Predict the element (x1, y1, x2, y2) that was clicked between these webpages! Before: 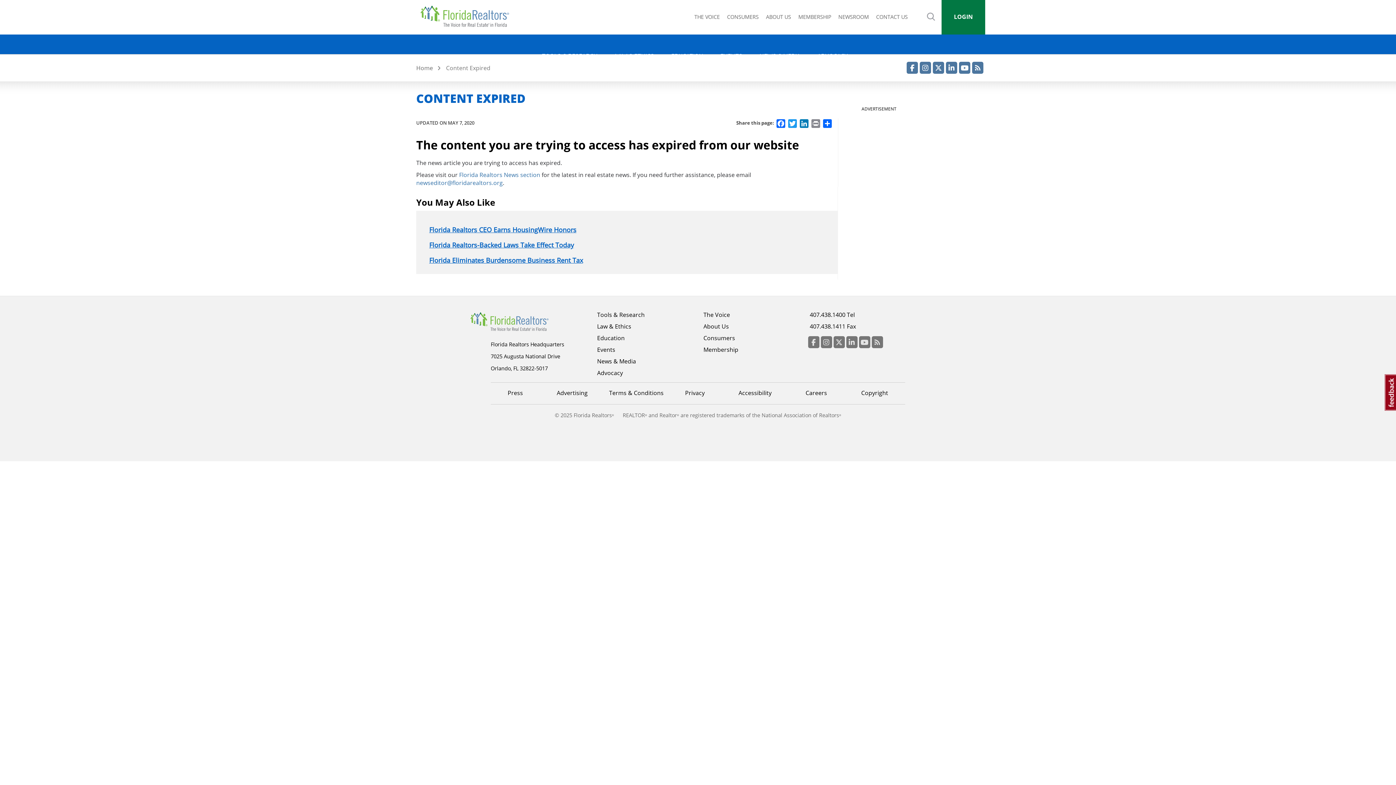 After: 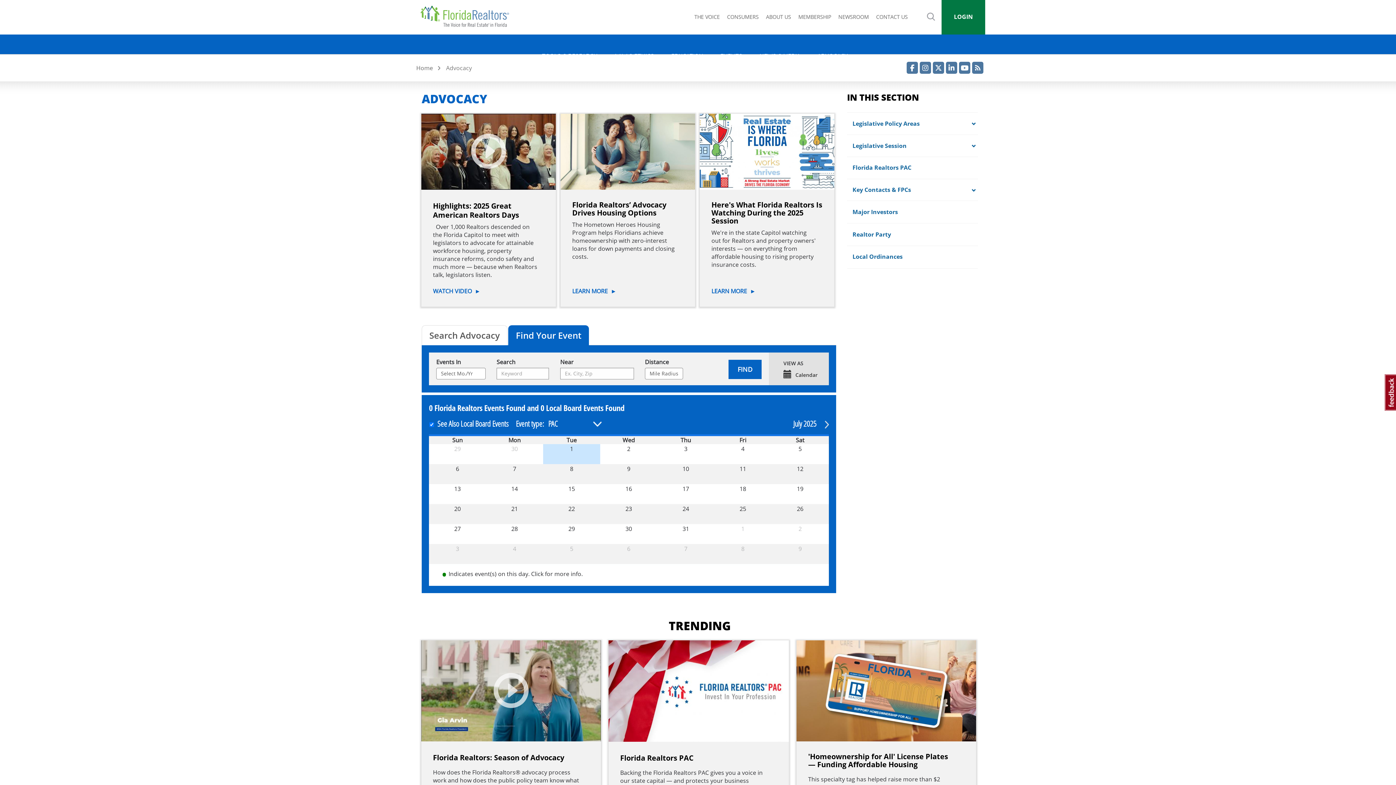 Action: bbox: (597, 367, 692, 378) label: Advocacy